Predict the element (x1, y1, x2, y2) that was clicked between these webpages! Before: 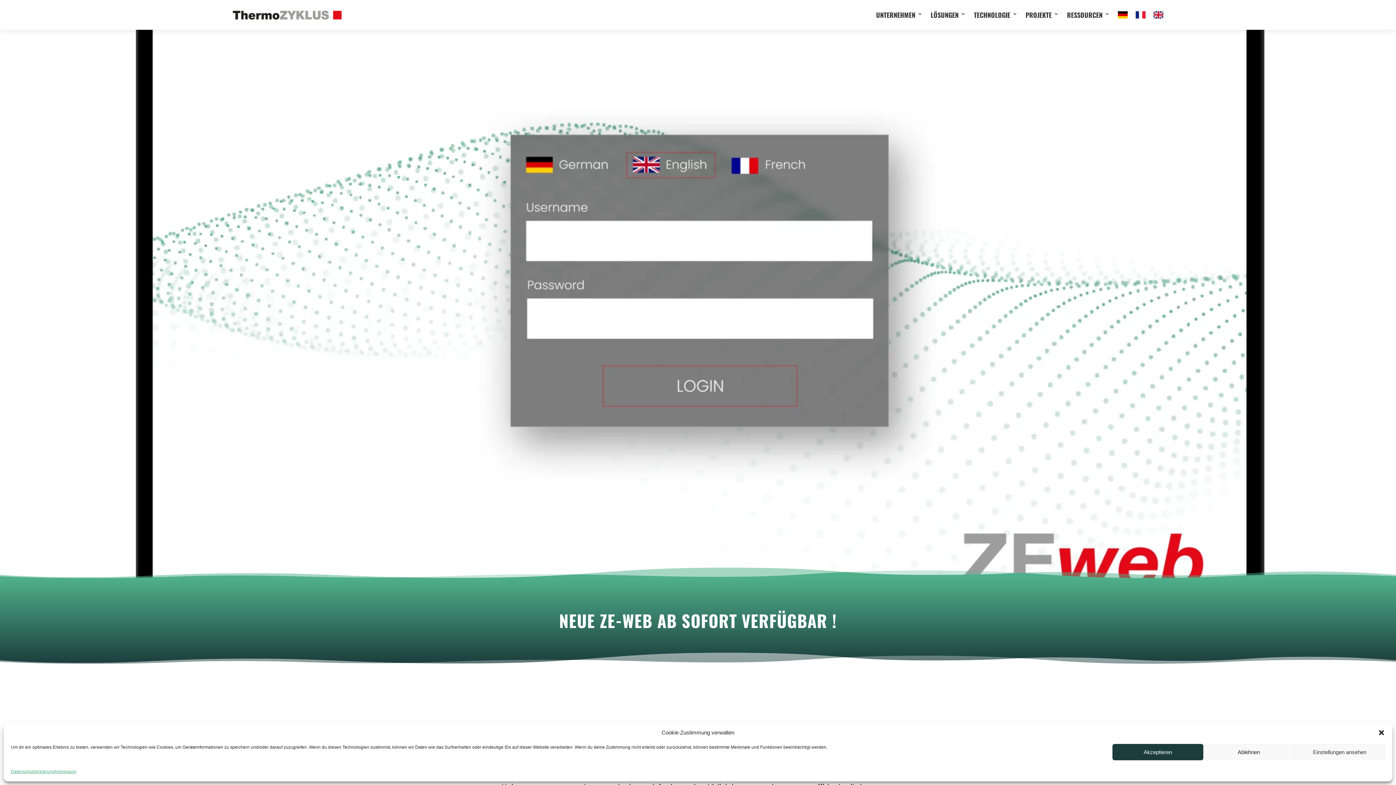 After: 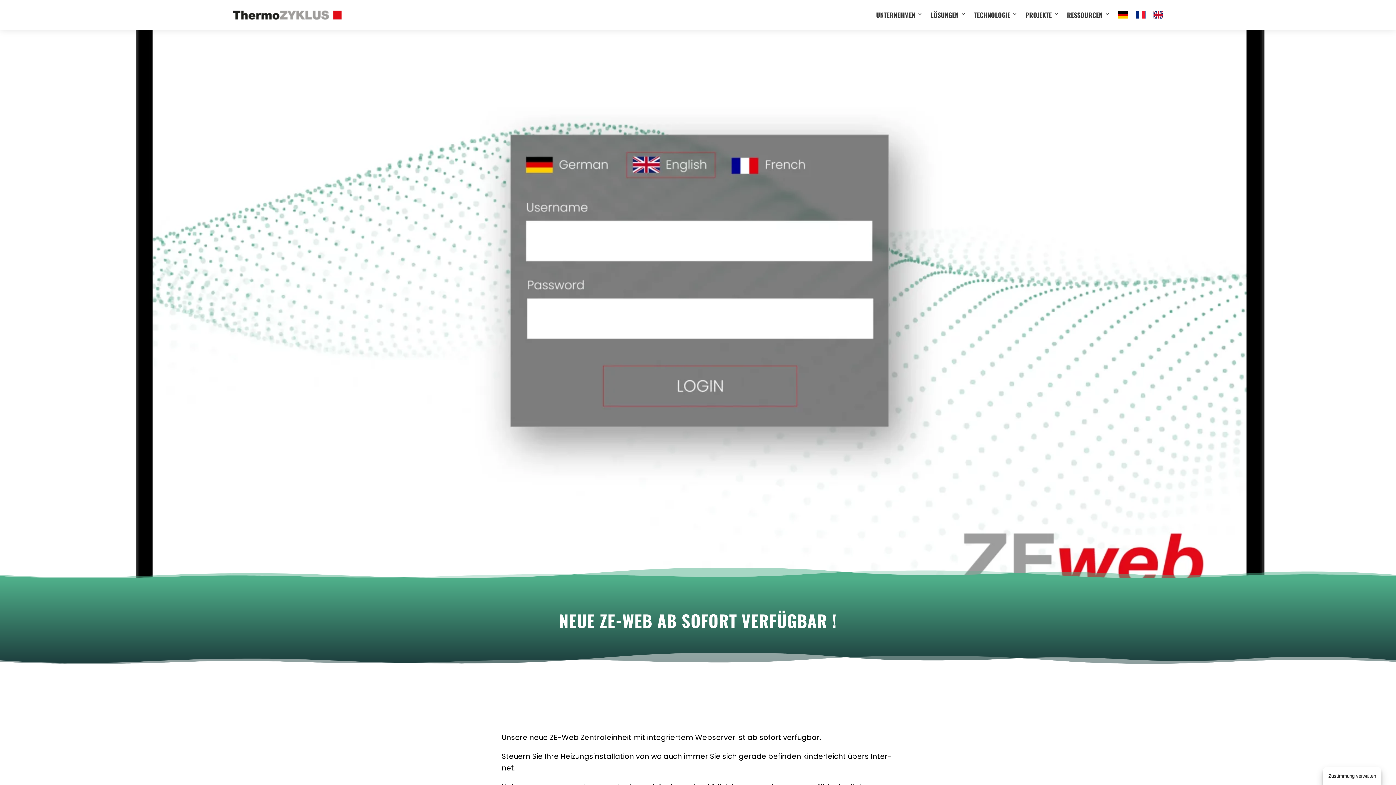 Action: bbox: (1378, 729, 1385, 736) label: close-dialog